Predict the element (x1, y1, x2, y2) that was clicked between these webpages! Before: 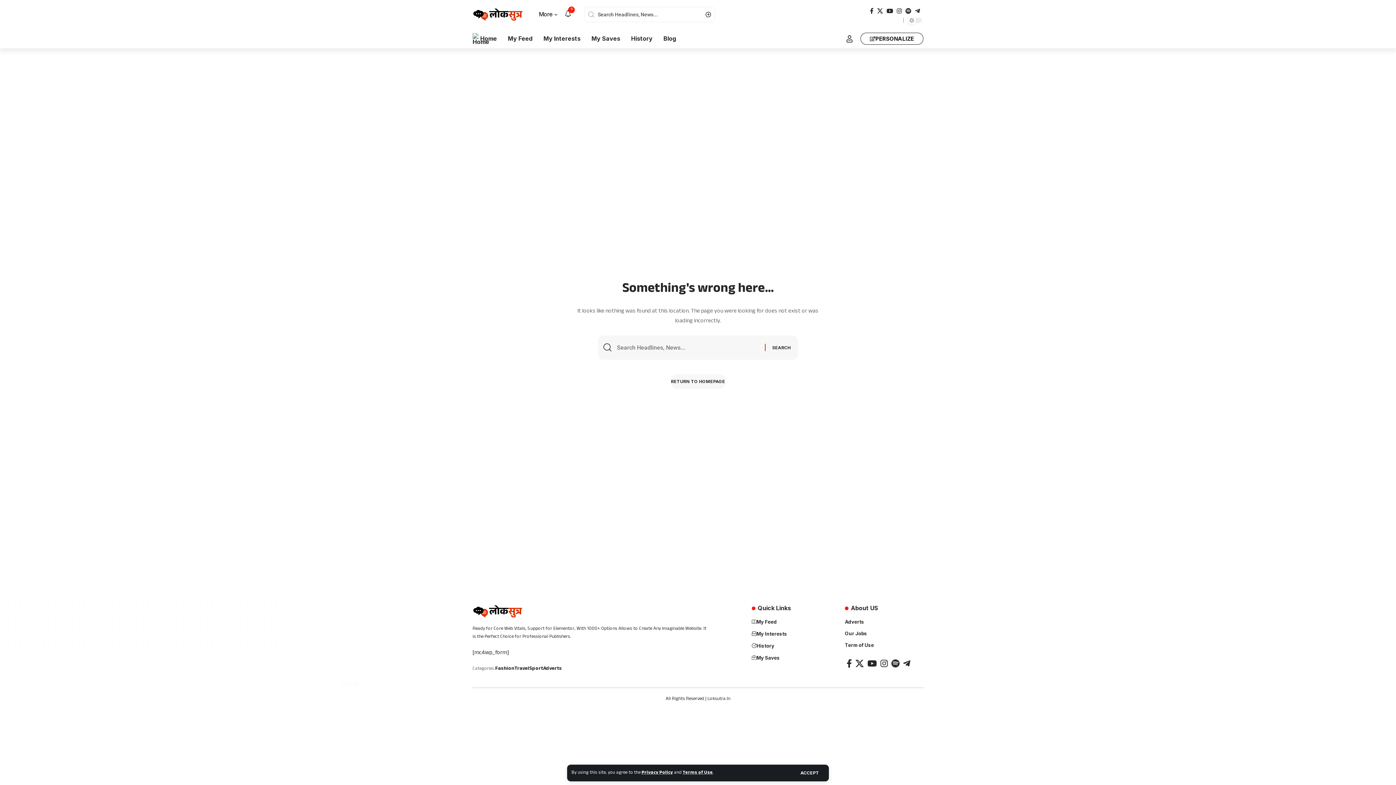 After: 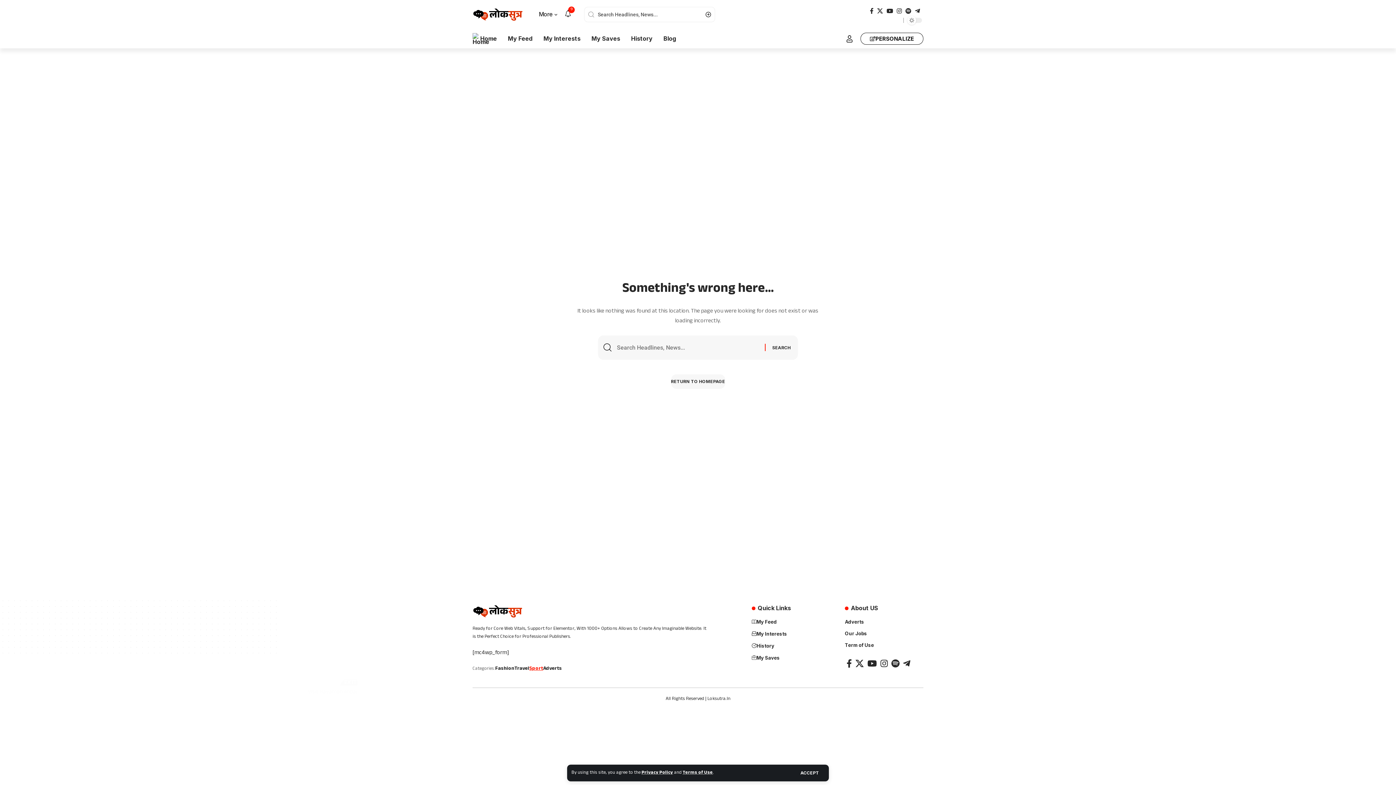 Action: label: Sport bbox: (529, 665, 543, 673)